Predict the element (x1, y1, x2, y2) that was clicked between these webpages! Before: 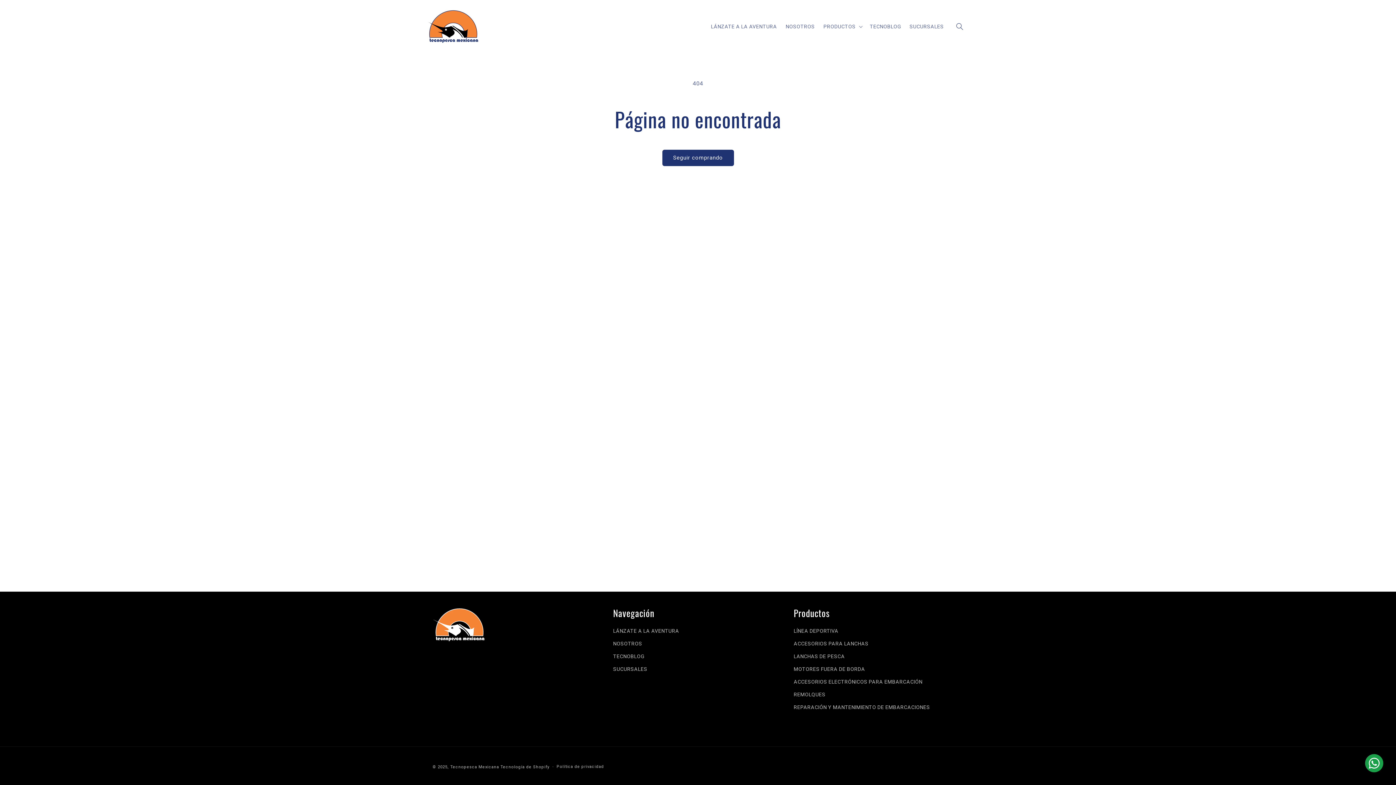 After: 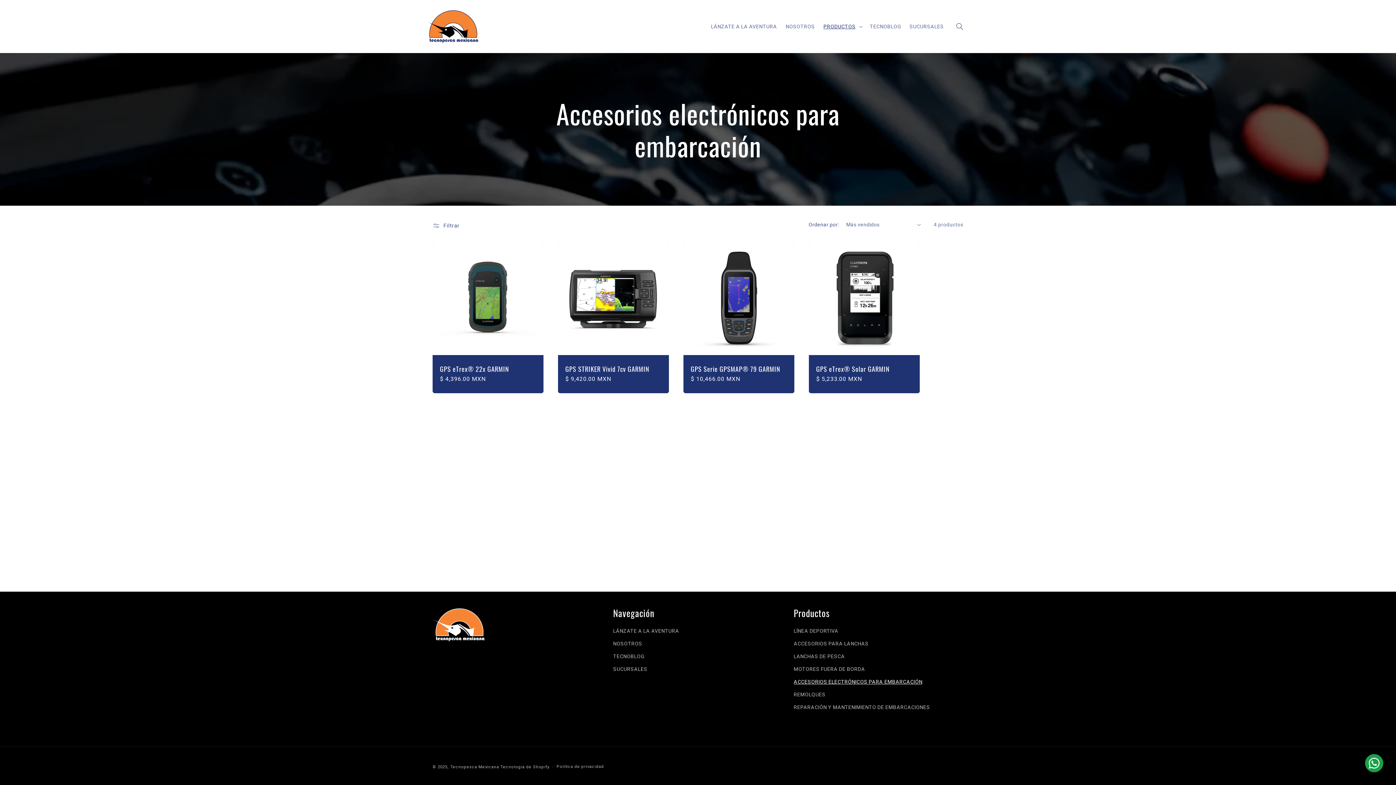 Action: bbox: (793, 676, 922, 688) label: ACCESORIOS ELECTRÓNICOS PARA EMBARCACIÓN